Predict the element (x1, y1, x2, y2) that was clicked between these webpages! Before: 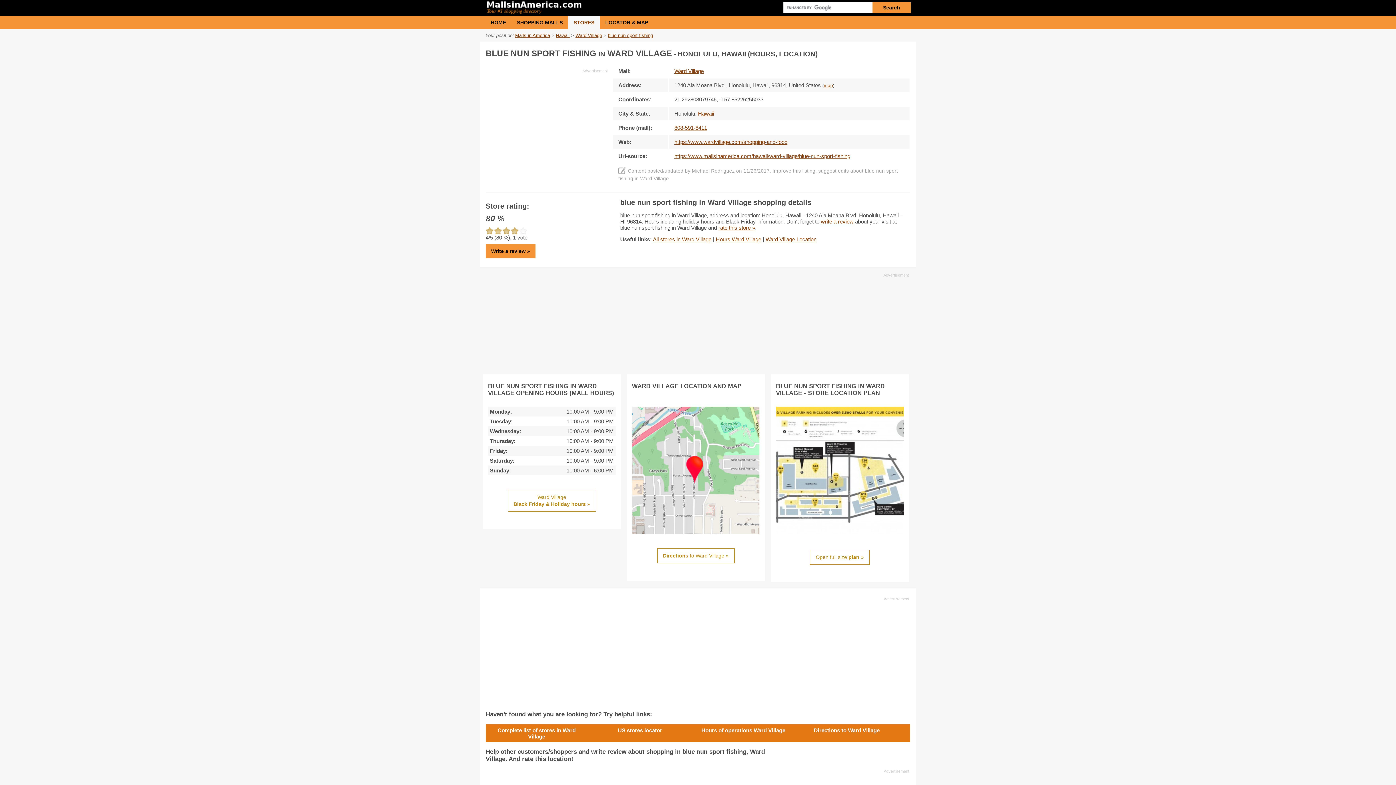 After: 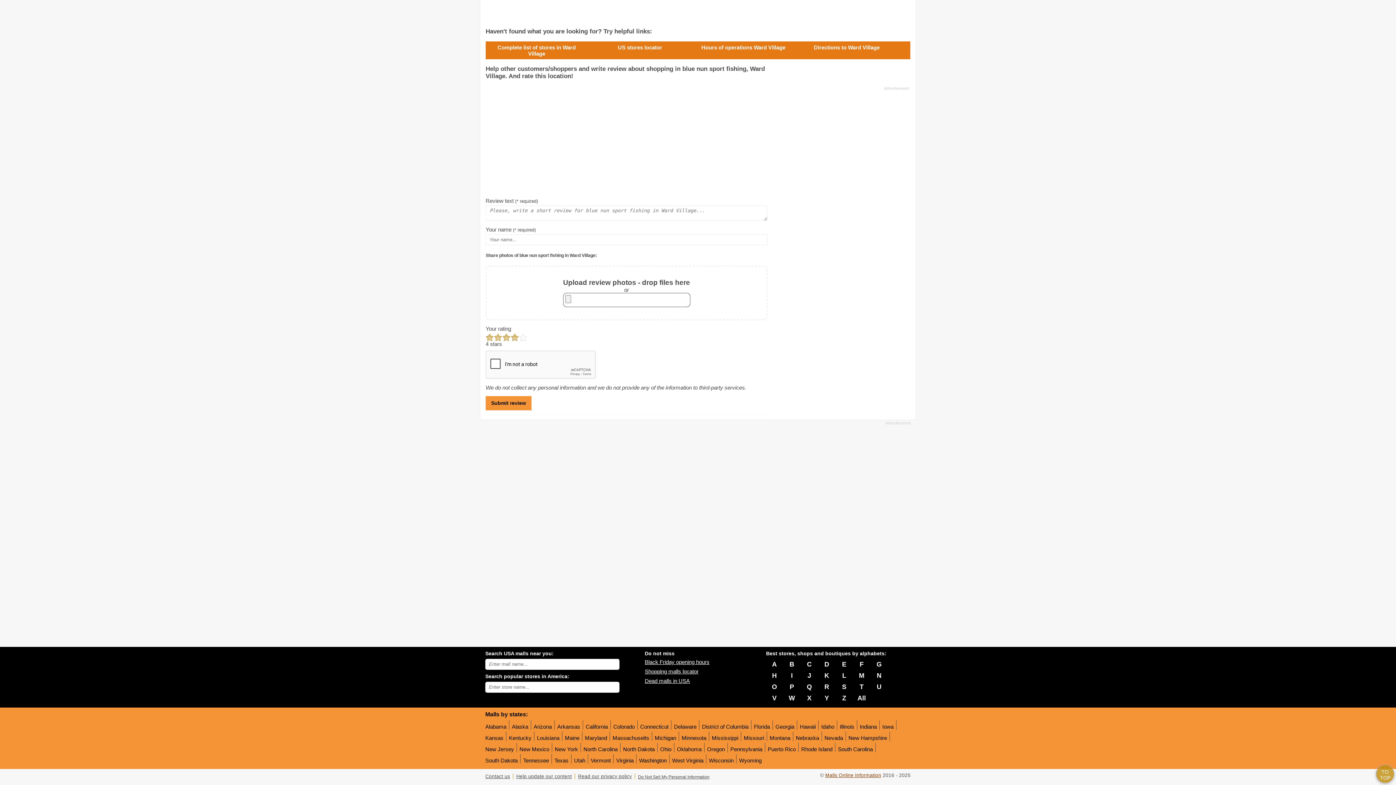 Action: bbox: (821, 218, 853, 224) label: write a review